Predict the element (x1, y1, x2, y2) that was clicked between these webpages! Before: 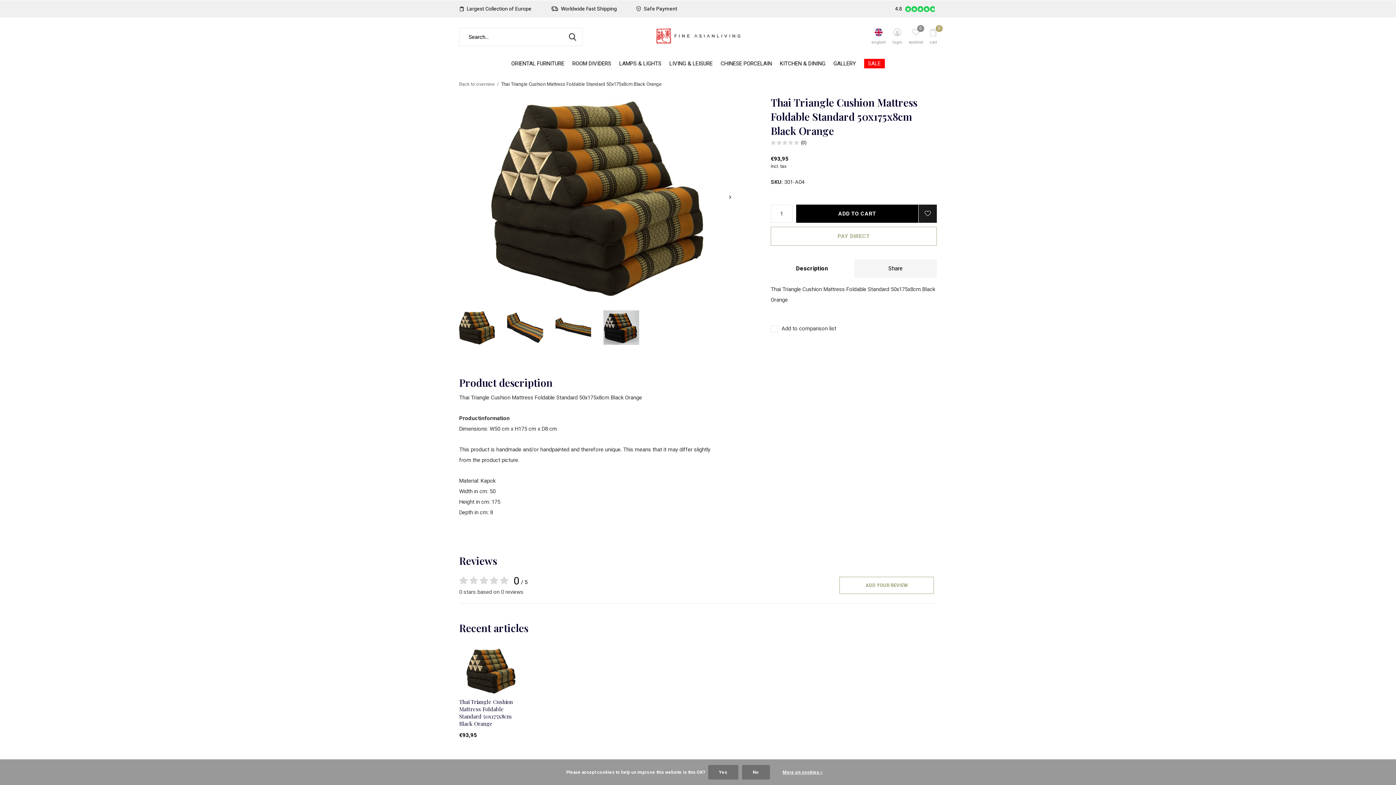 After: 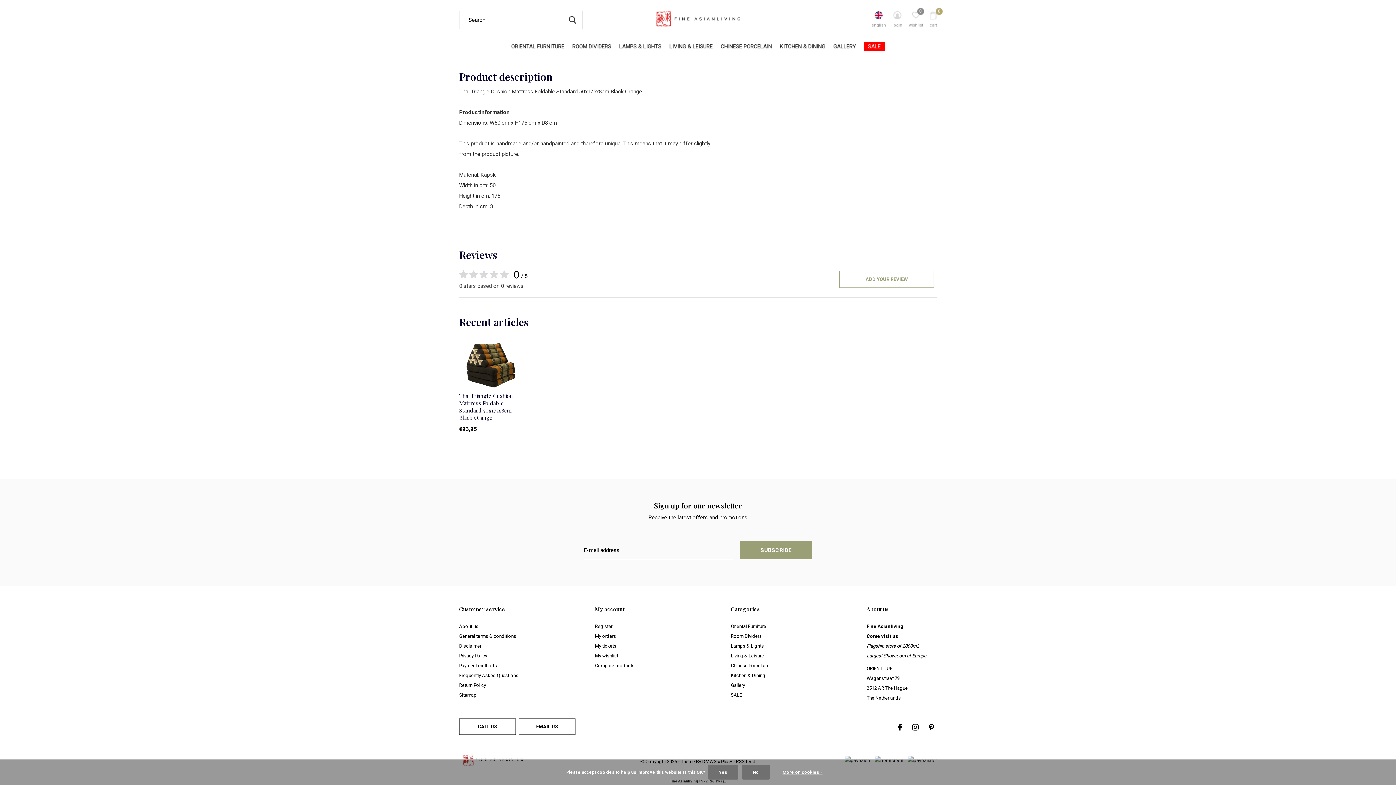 Action: label: (0) bbox: (801, 140, 806, 145)